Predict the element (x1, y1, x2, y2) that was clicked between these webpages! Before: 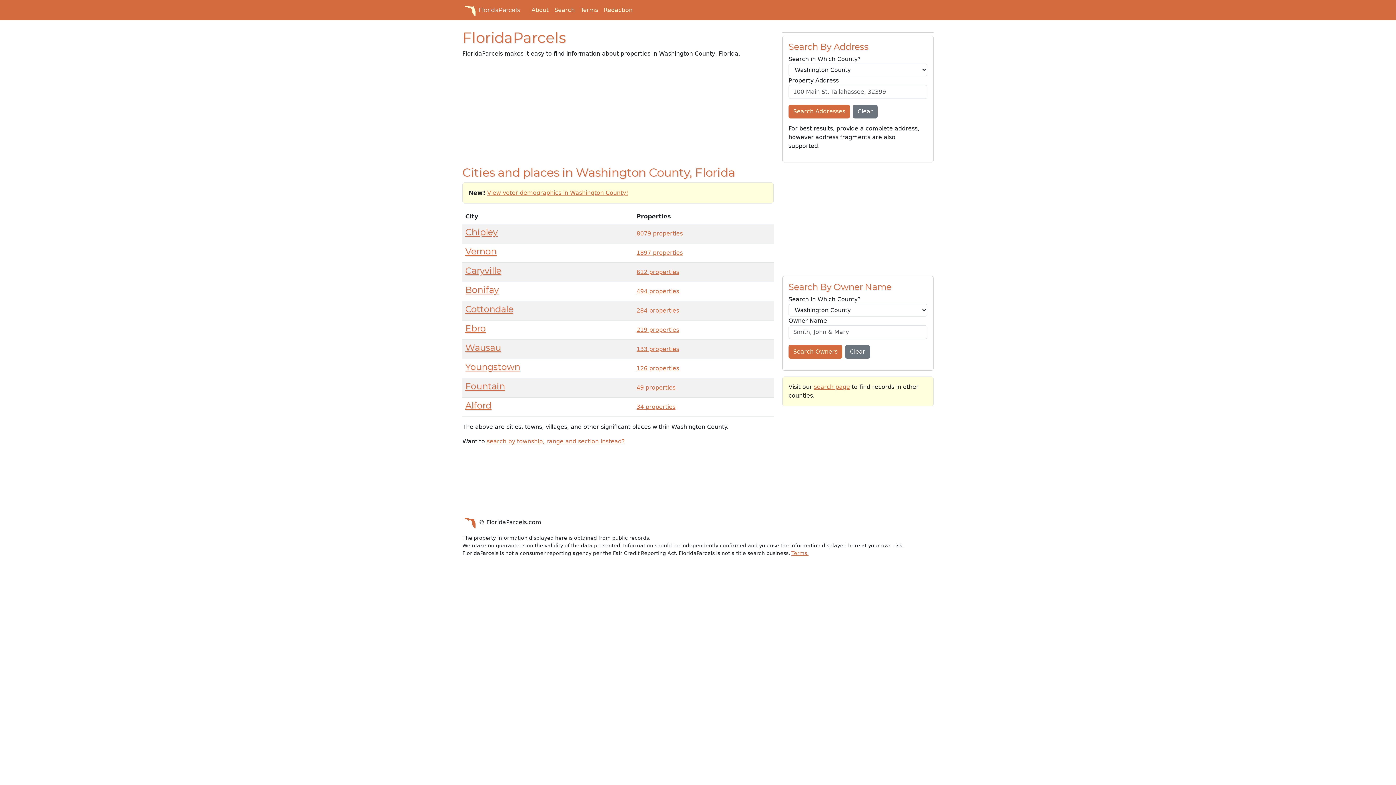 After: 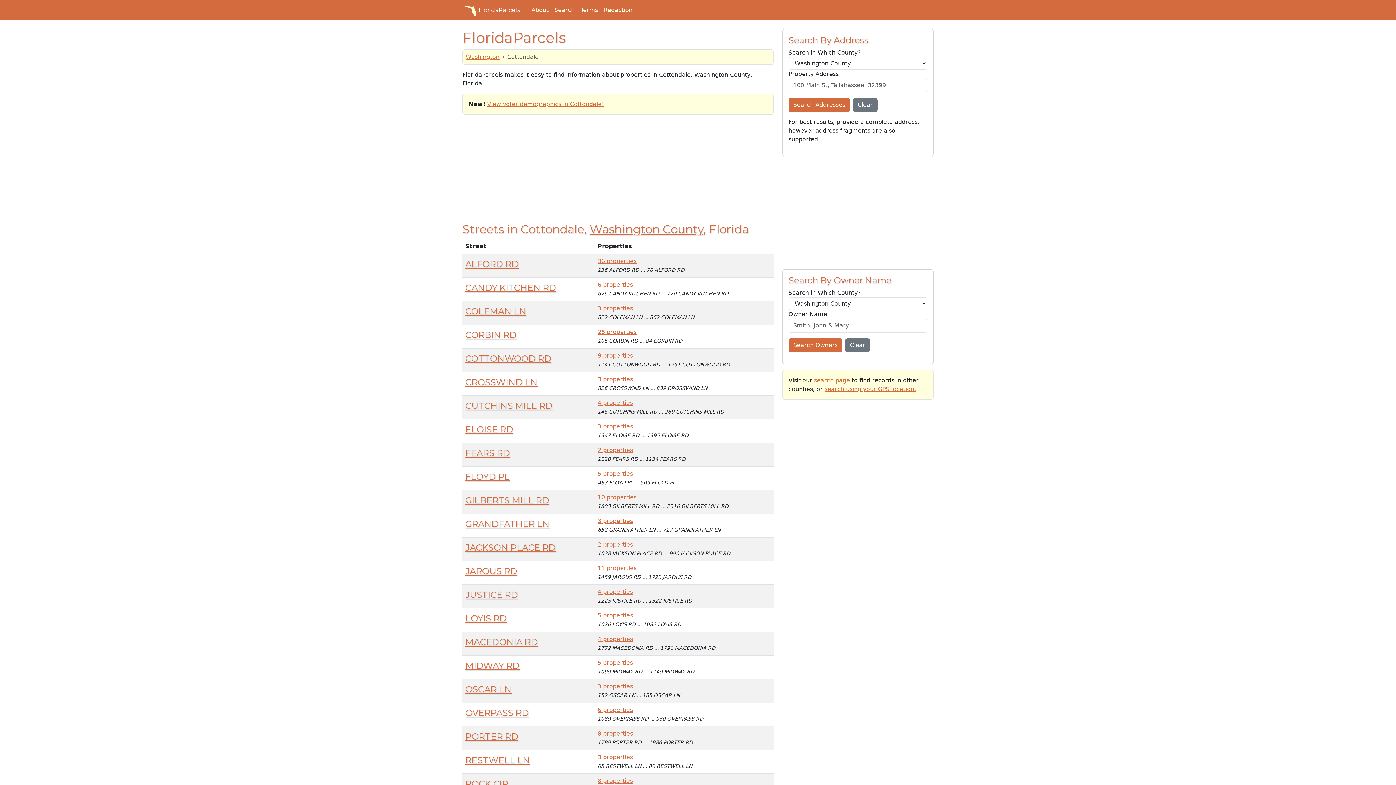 Action: bbox: (465, 304, 628, 314) label: Cottondale